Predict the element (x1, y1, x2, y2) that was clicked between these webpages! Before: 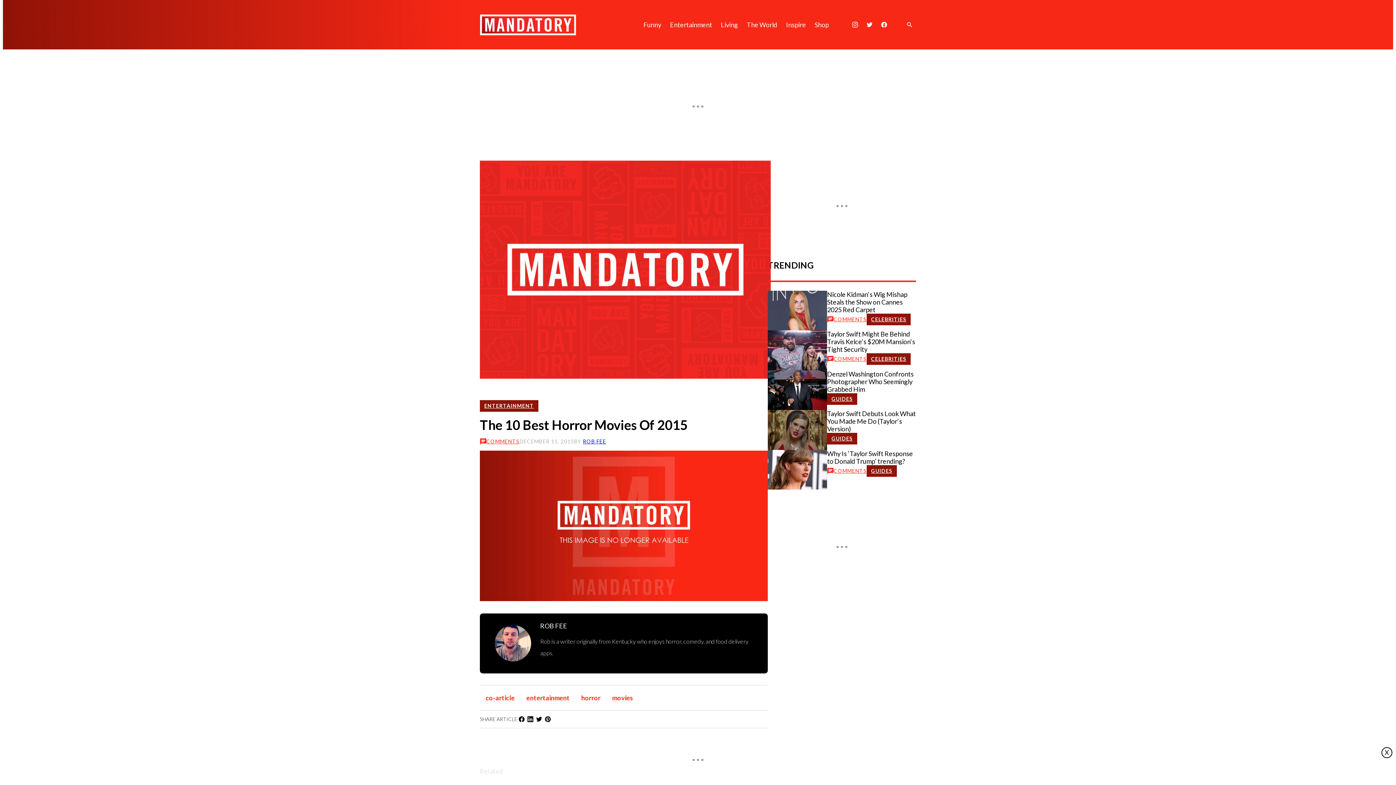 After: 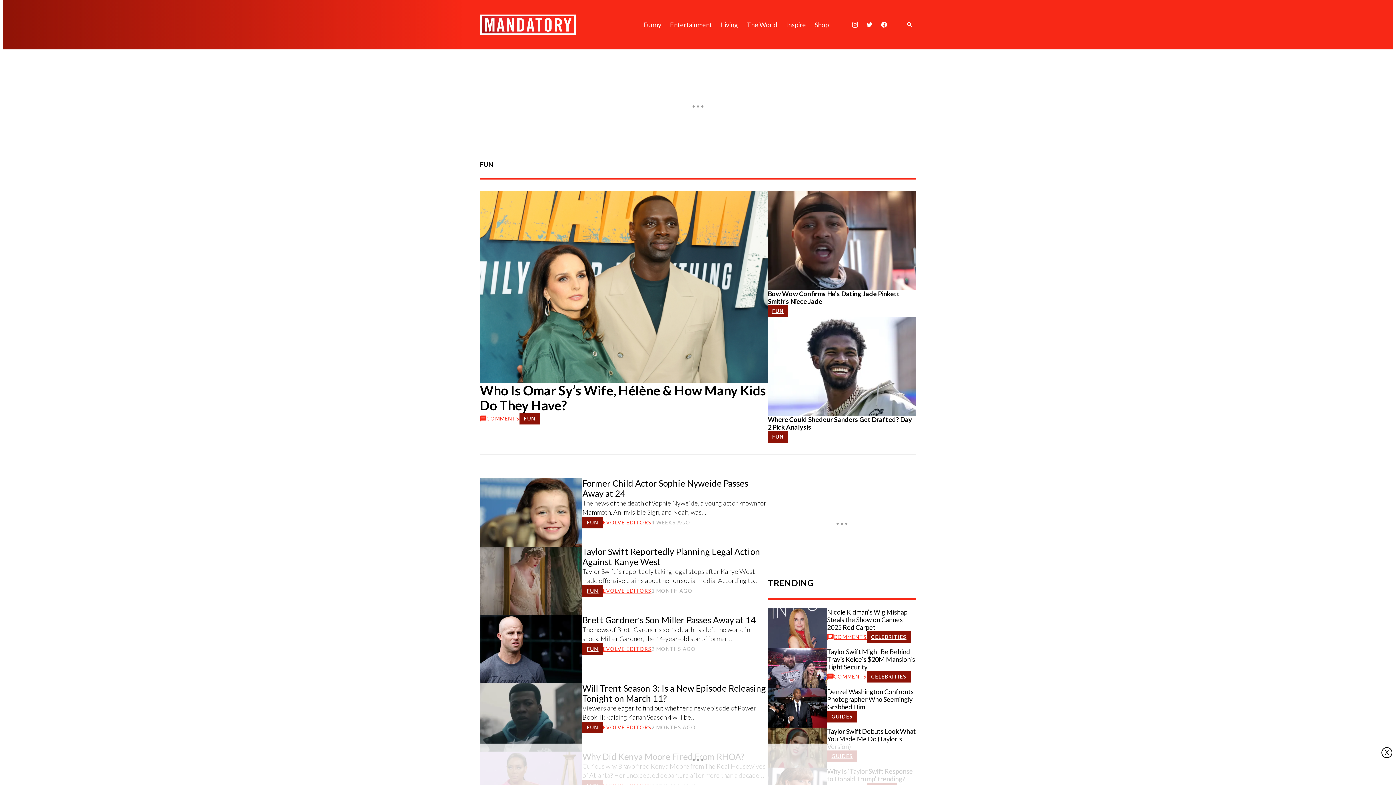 Action: label: Funny bbox: (639, 11, 665, 37)